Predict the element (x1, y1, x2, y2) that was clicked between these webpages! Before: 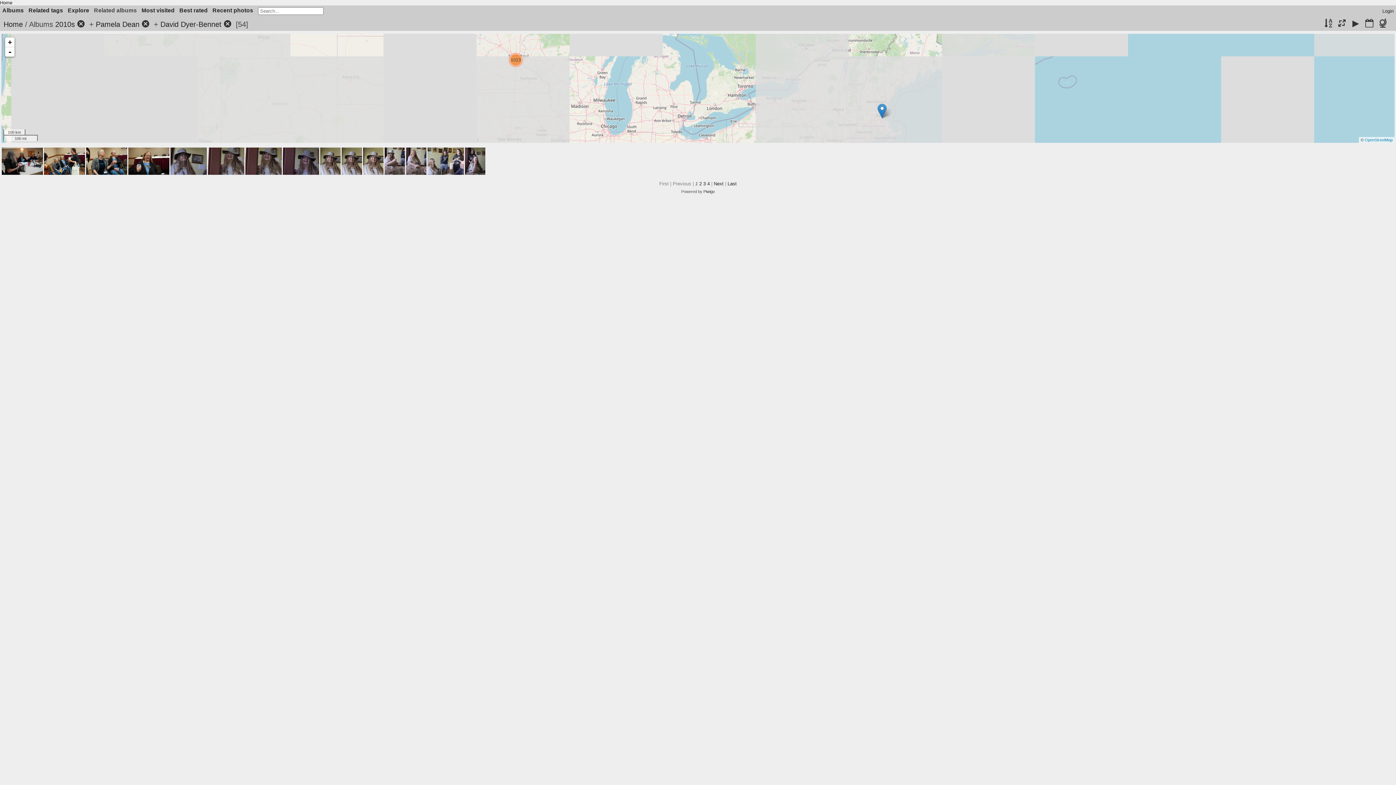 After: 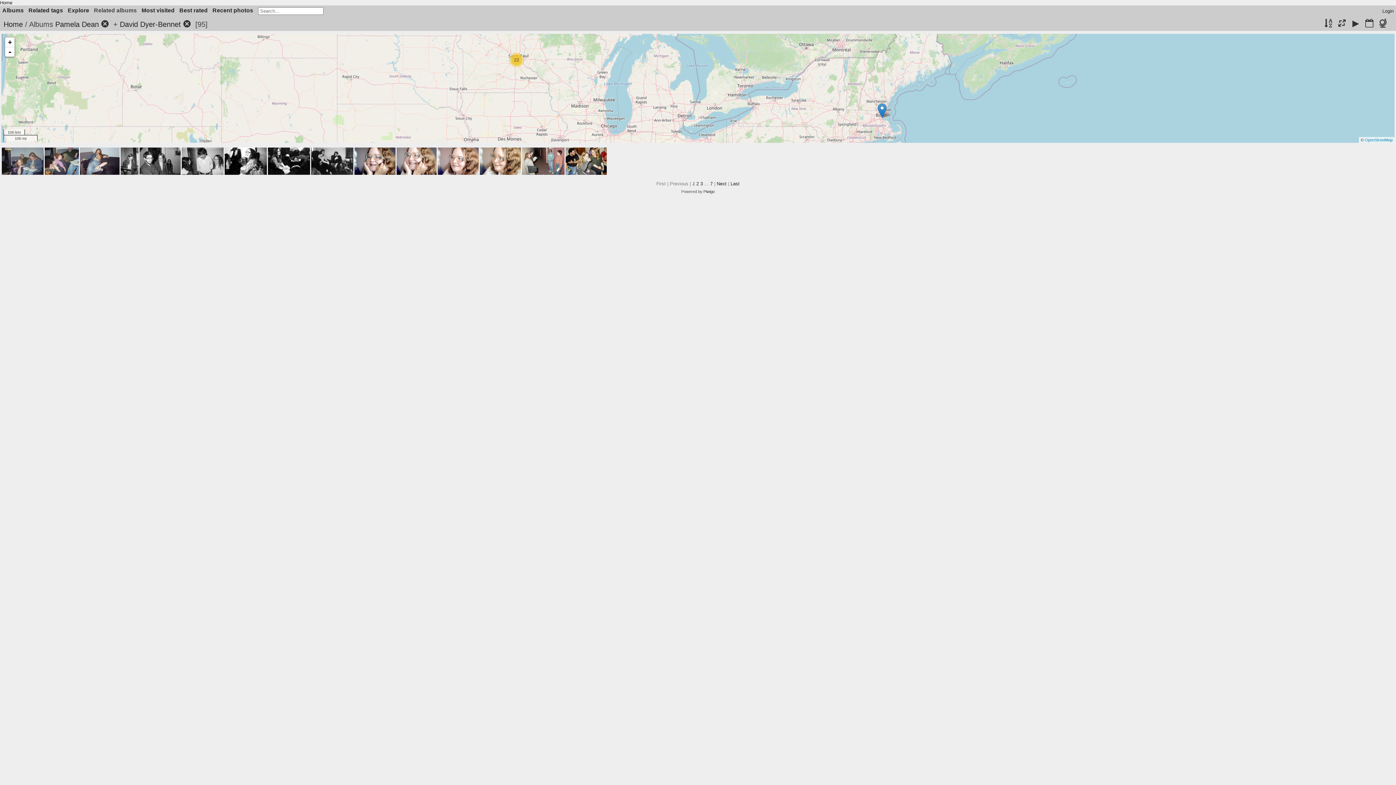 Action: bbox: (74, 20, 87, 28)